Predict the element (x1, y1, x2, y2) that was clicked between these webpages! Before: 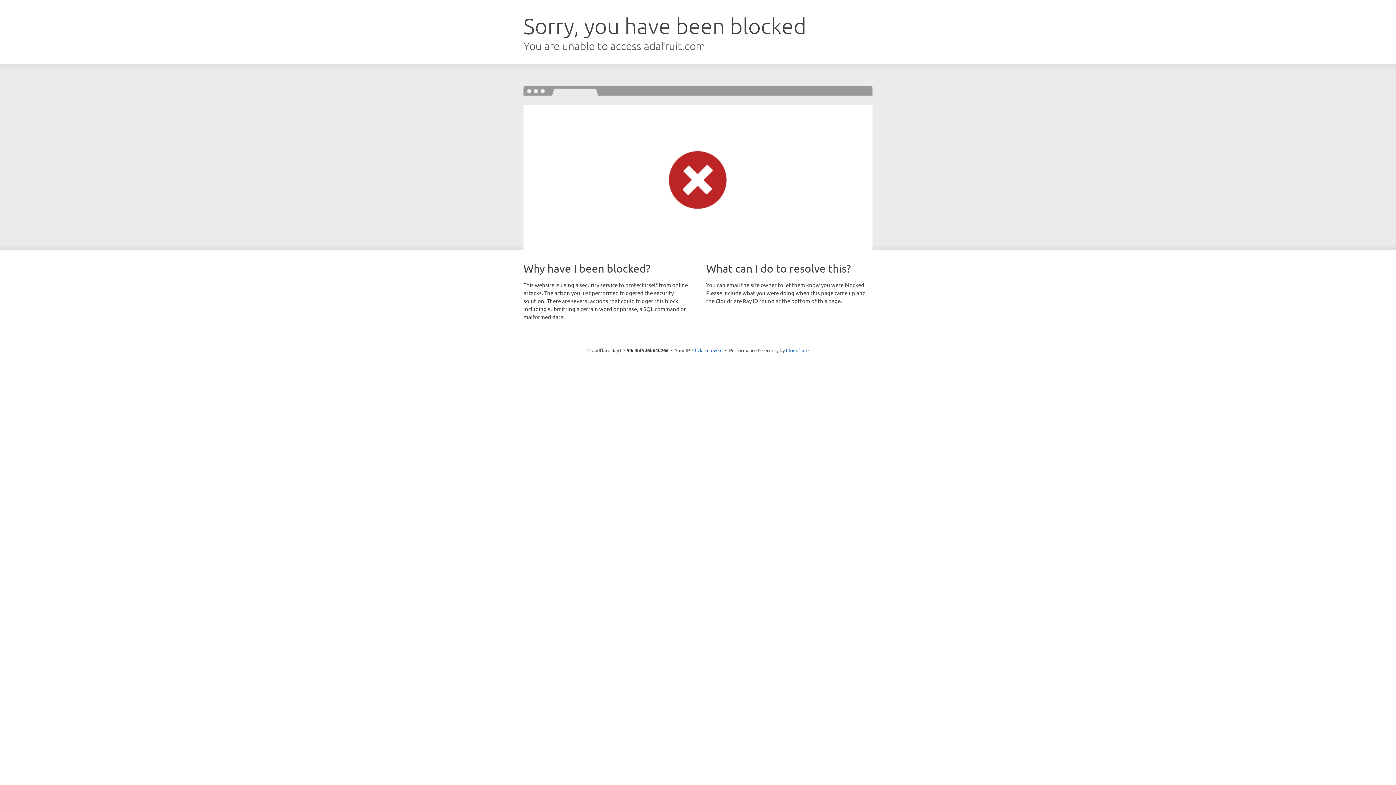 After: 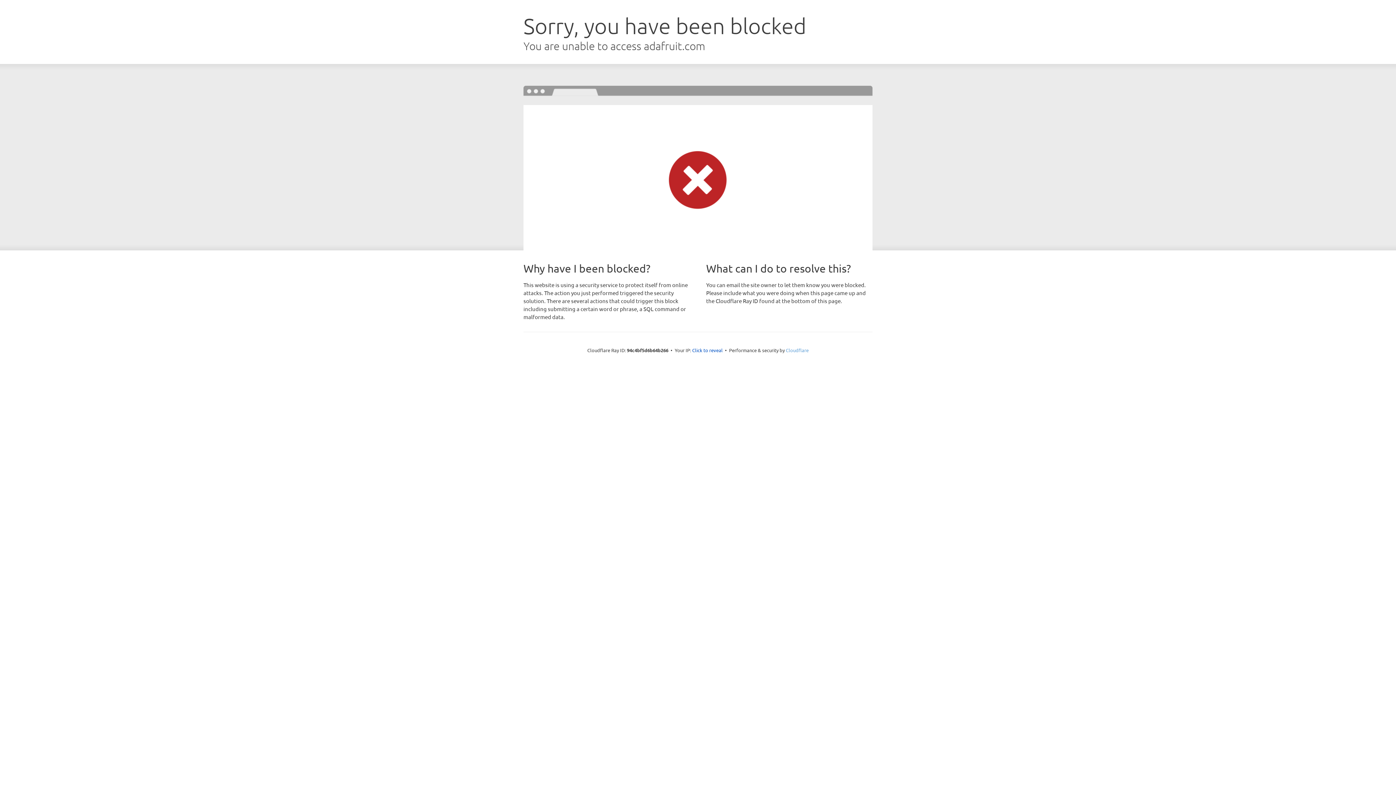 Action: bbox: (786, 347, 808, 353) label: Cloudflare